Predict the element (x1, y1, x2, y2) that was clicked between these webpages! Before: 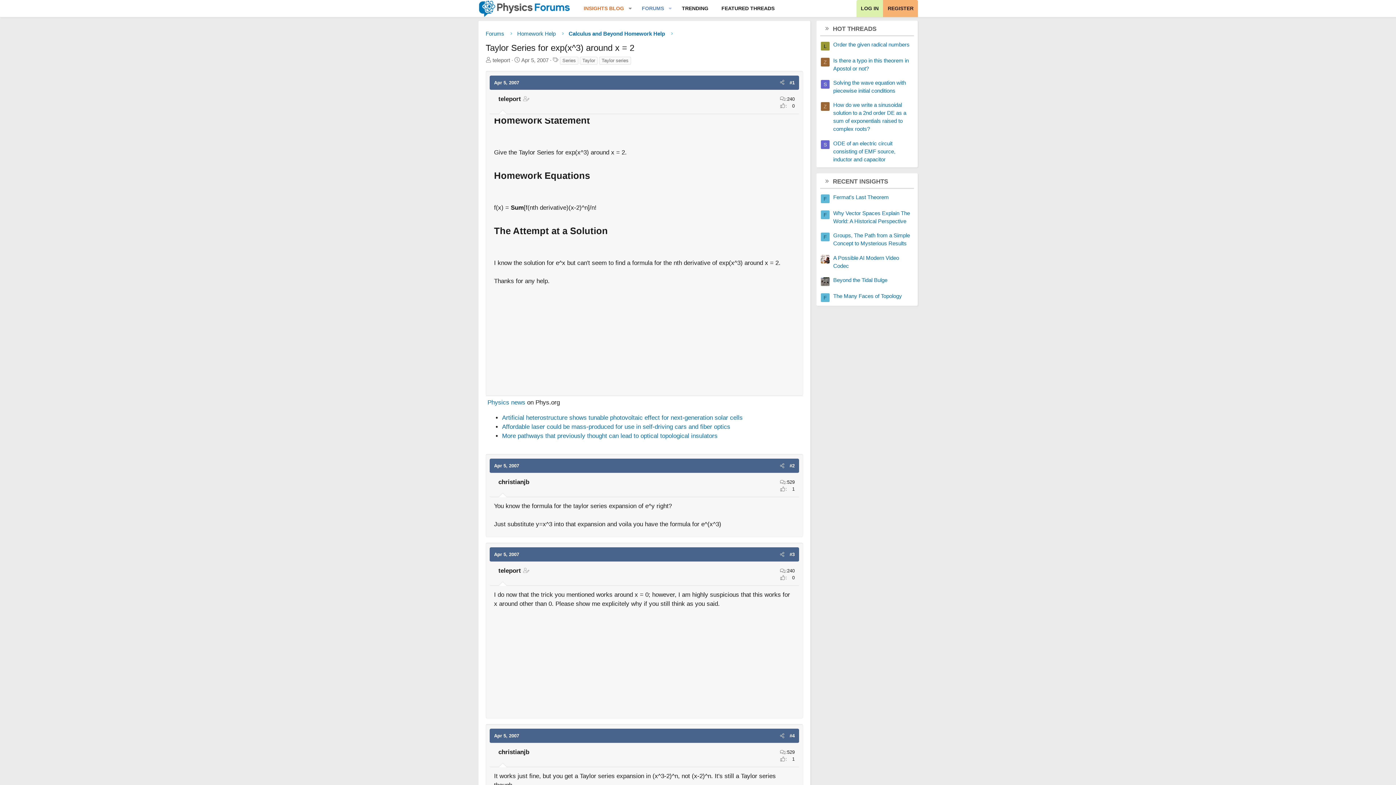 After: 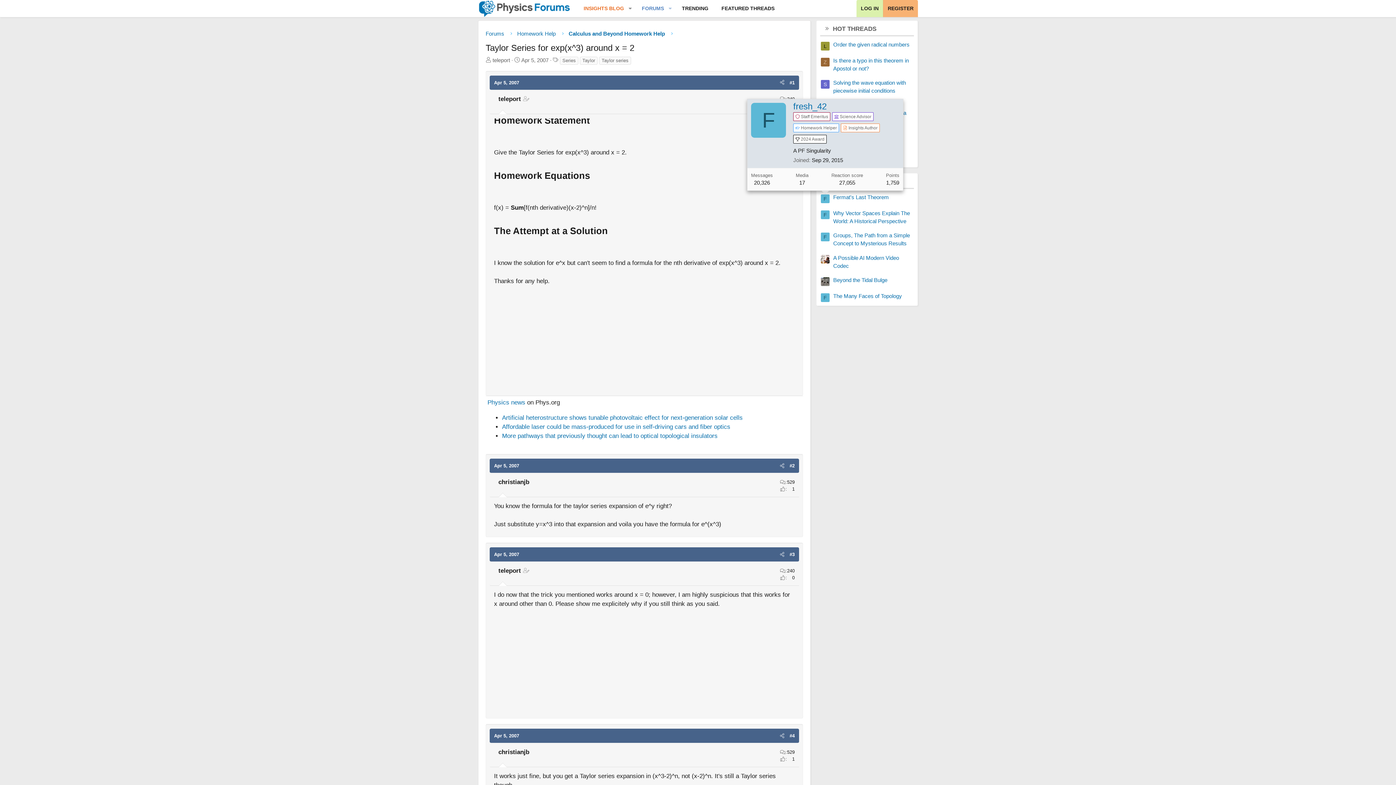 Action: bbox: (821, 194, 829, 203) label: F